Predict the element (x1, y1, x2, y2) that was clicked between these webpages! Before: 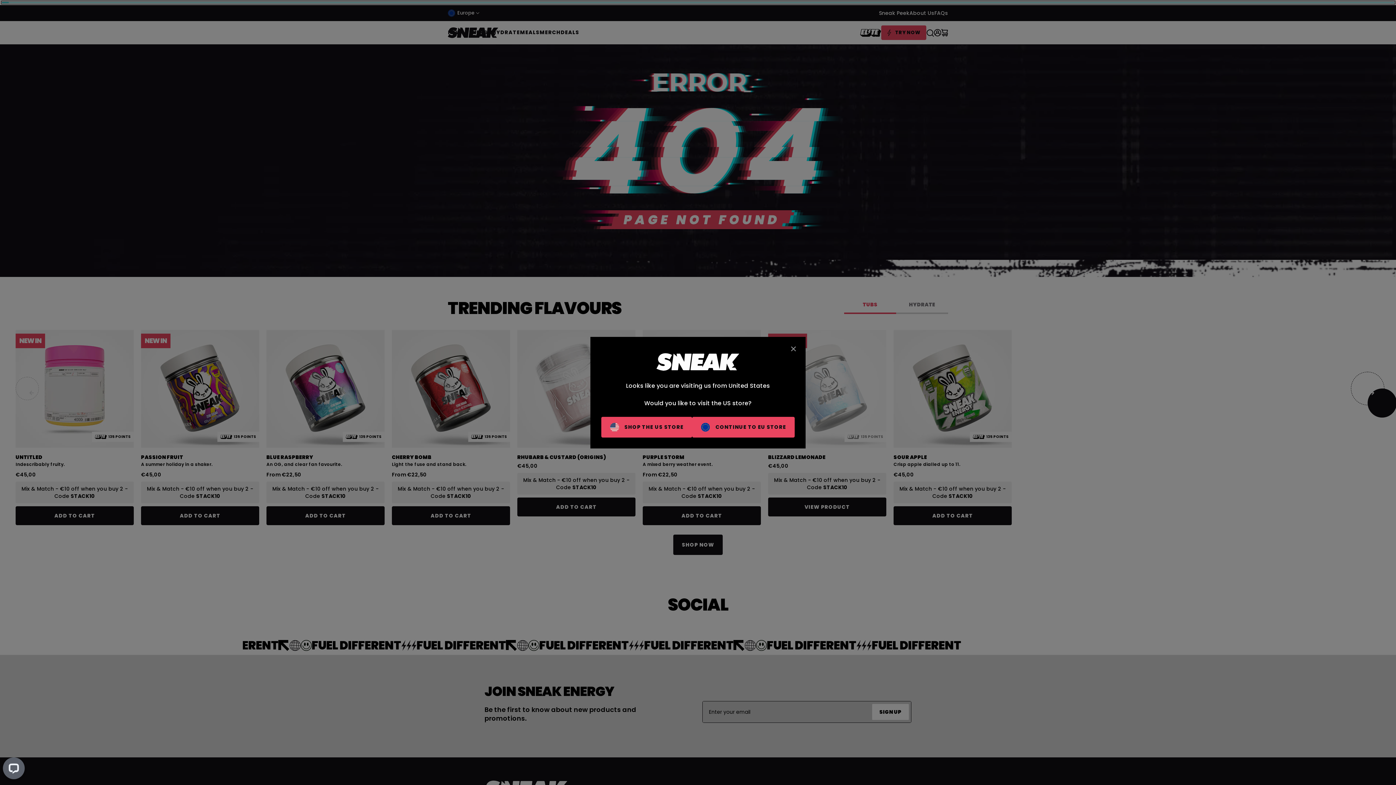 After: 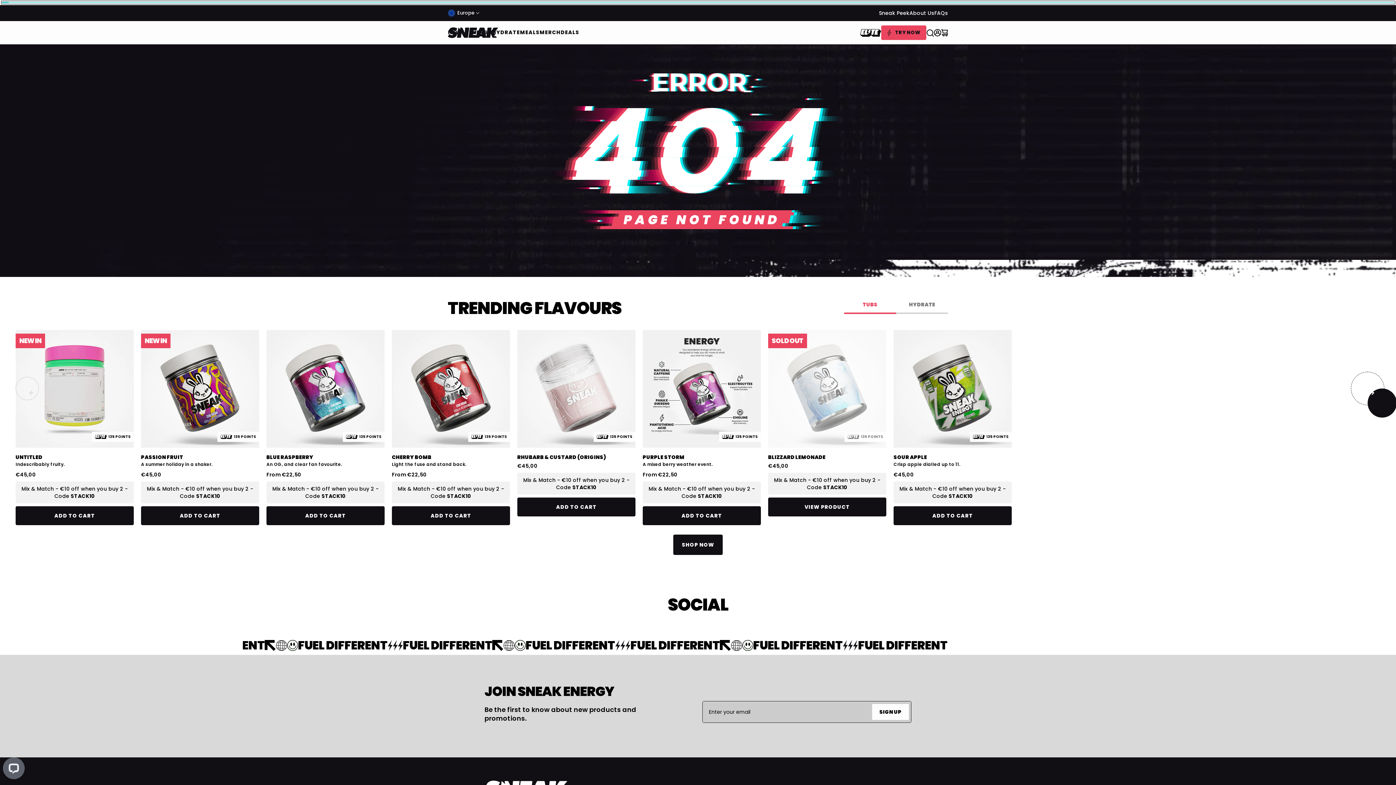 Action: bbox: (692, 416, 794, 437) label: CONTINUE TO EU STORE